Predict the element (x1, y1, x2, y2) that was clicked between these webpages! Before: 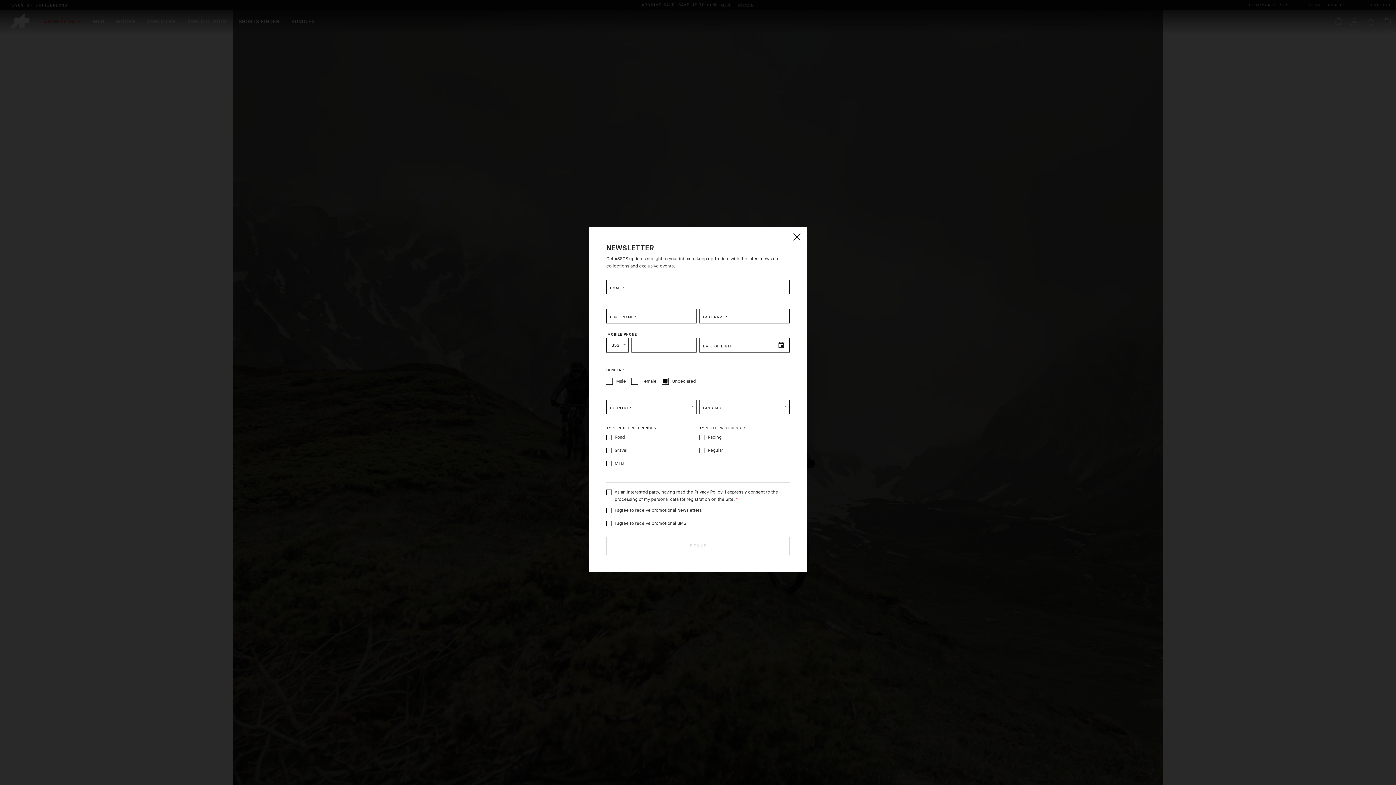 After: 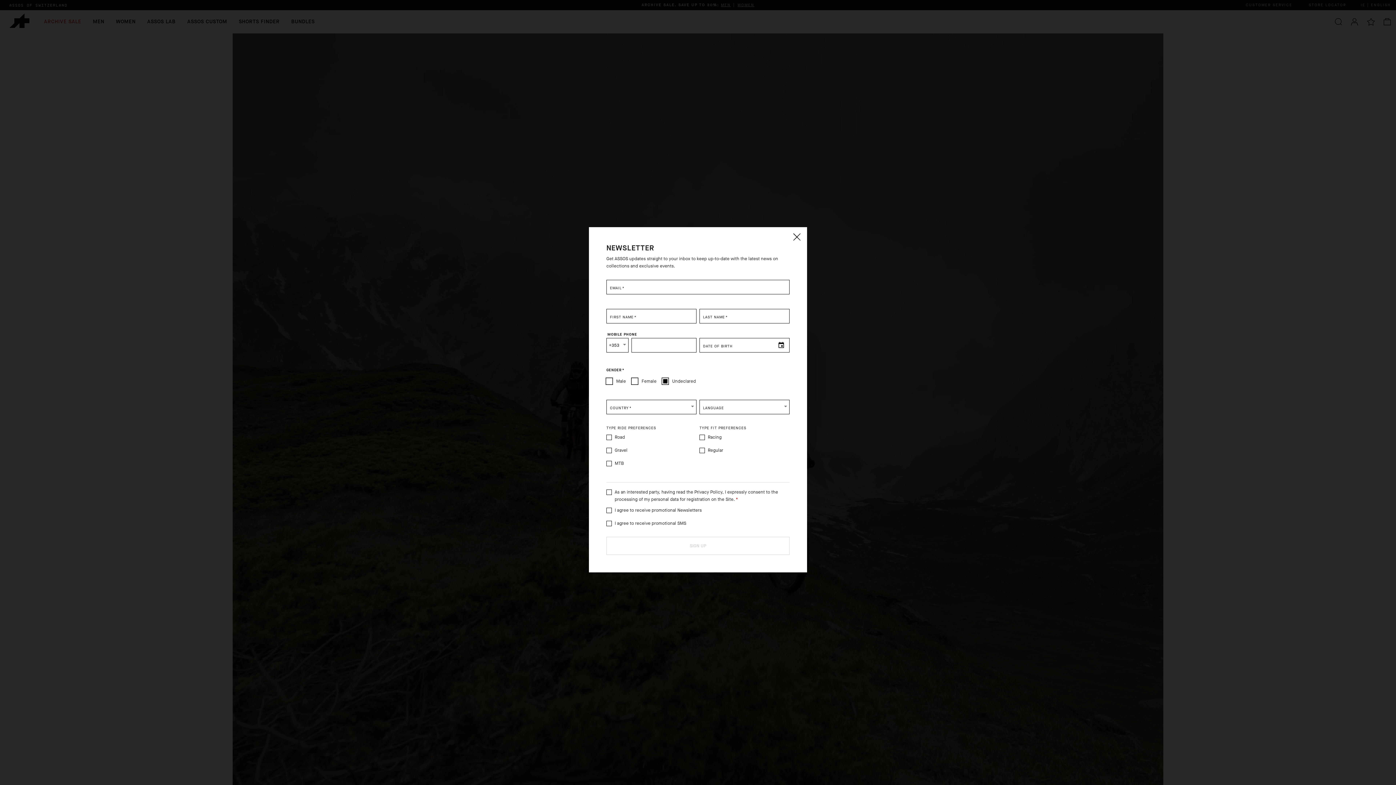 Action: label: Privacy Policy bbox: (694, 489, 722, 495)